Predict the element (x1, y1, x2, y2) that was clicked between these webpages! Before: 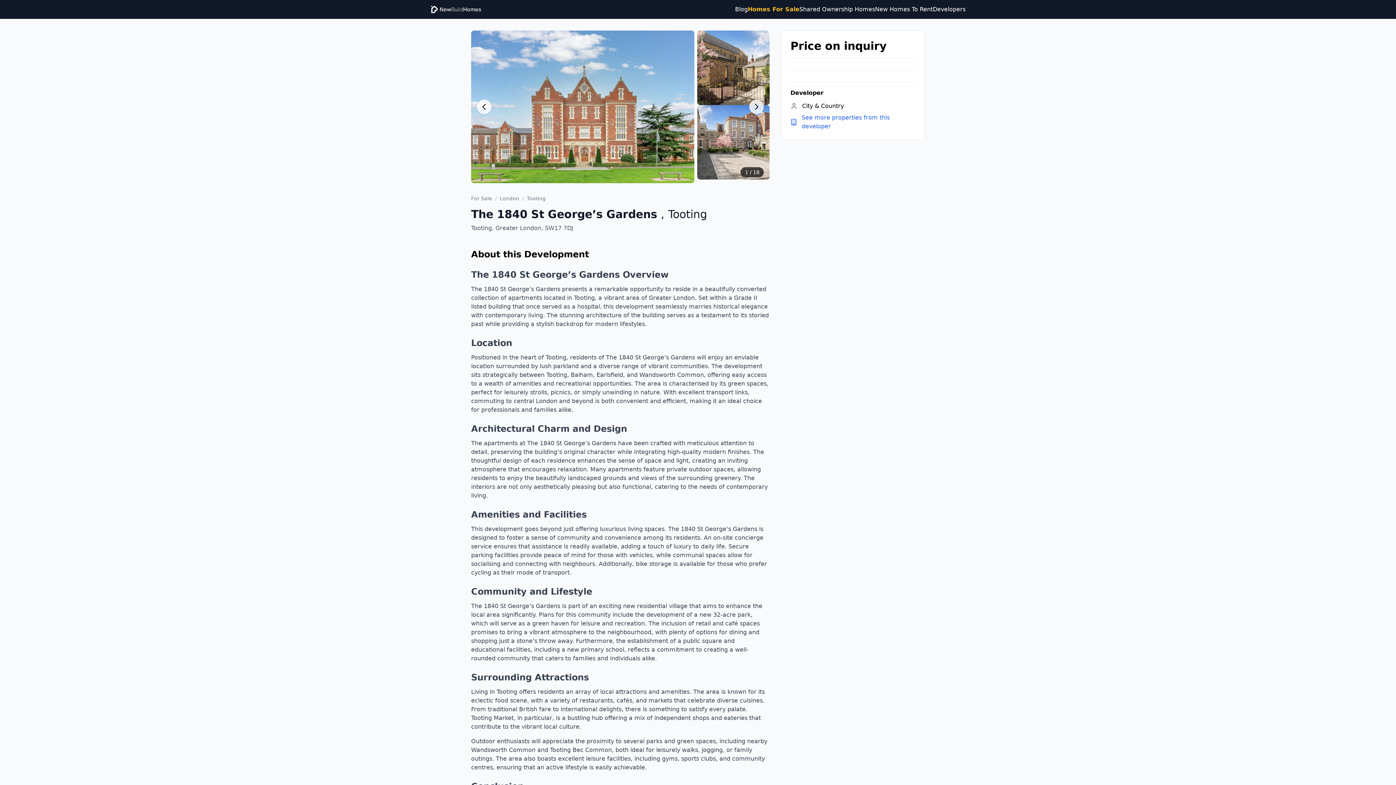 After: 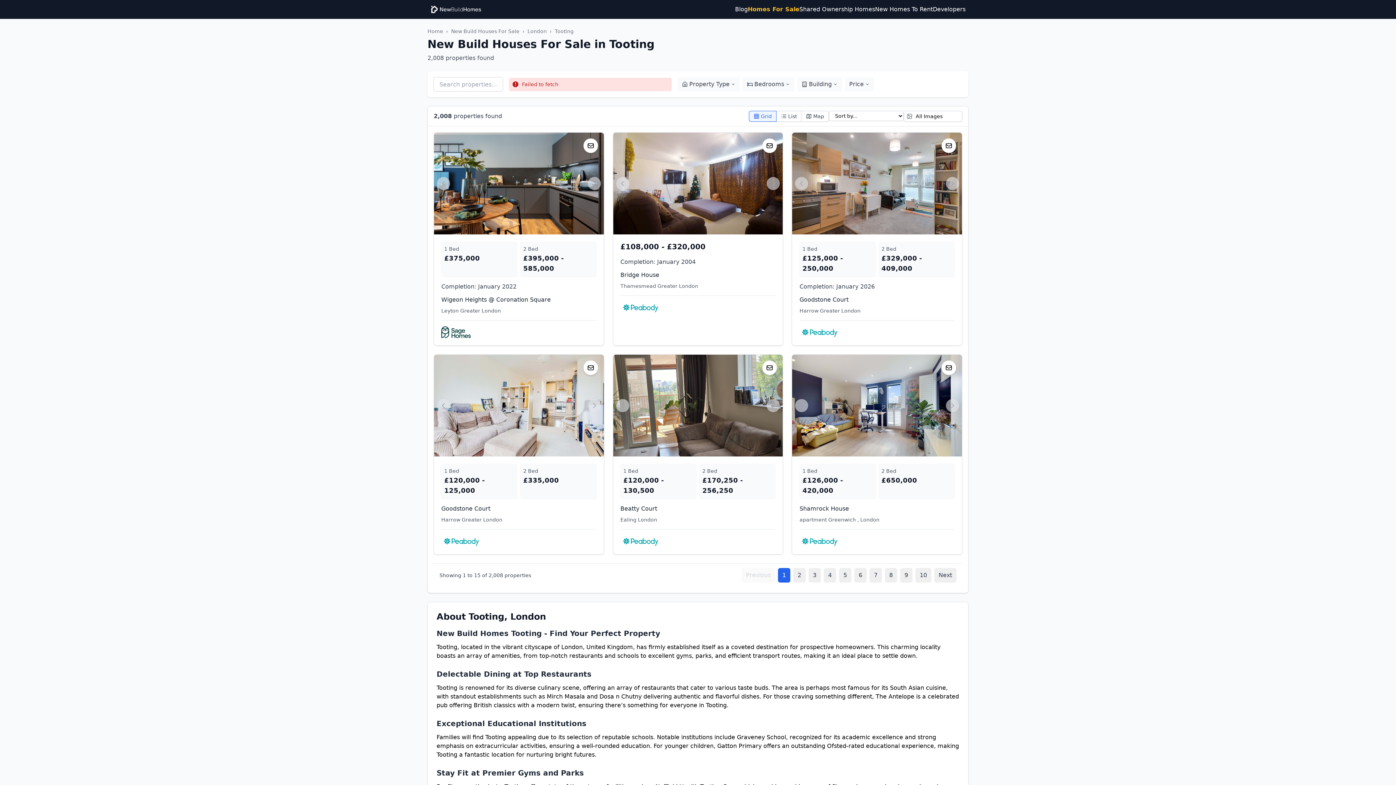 Action: label: Tooting bbox: (526, 195, 545, 202)